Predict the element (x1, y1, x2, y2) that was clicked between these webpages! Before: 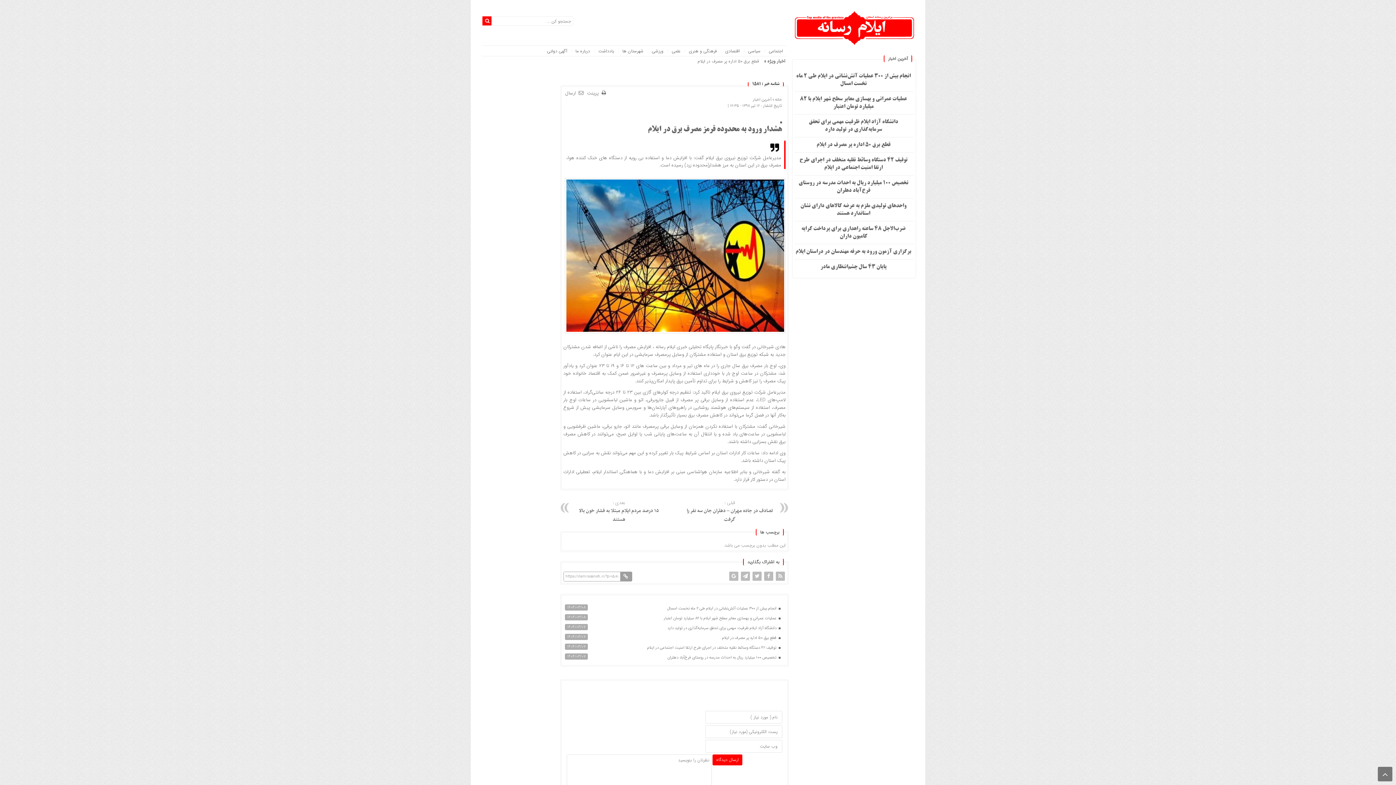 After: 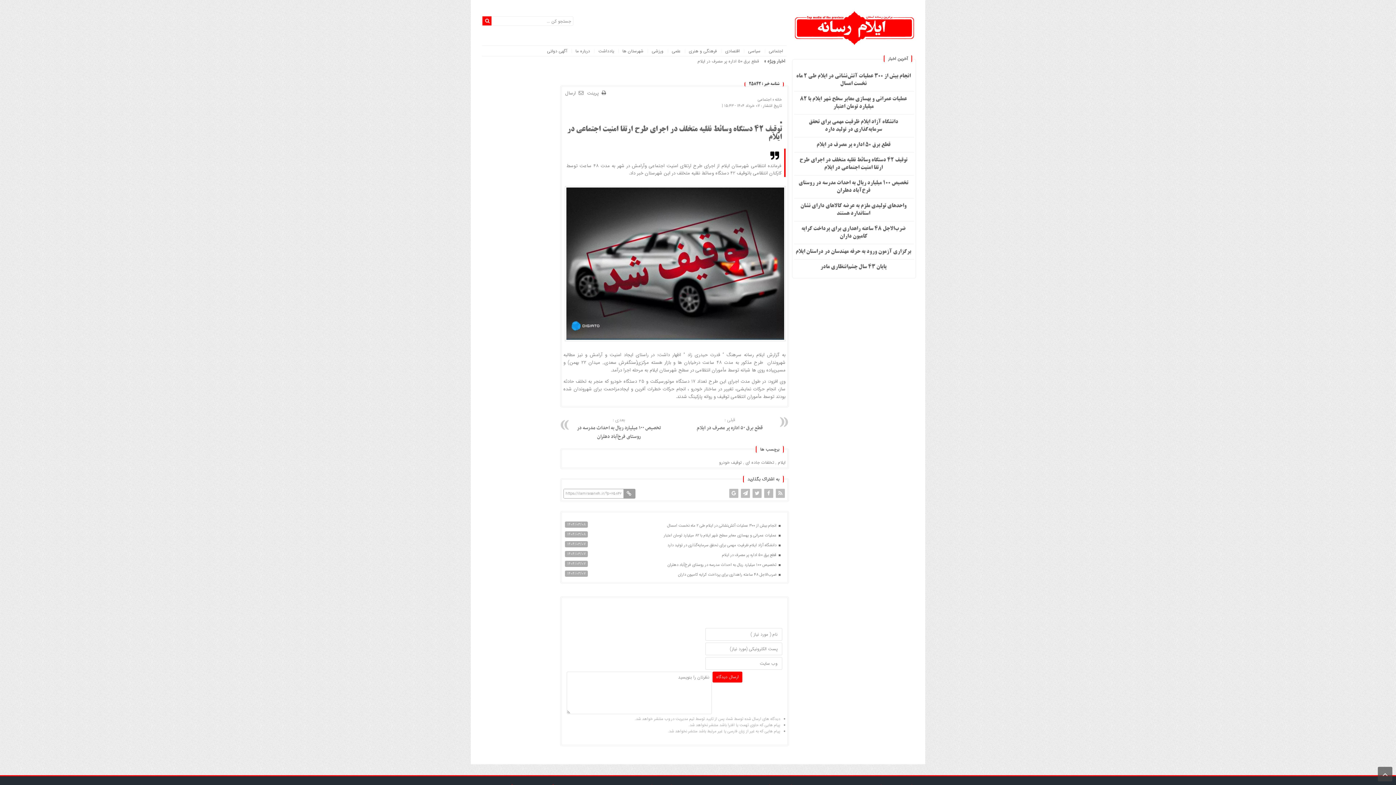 Action: label:  توقیف 42 دستگاه وسائط نقلیه متخلف در اجرای طرح ارتقا امنیت اجتماعی در ایلام bbox: (647, 644, 782, 652)